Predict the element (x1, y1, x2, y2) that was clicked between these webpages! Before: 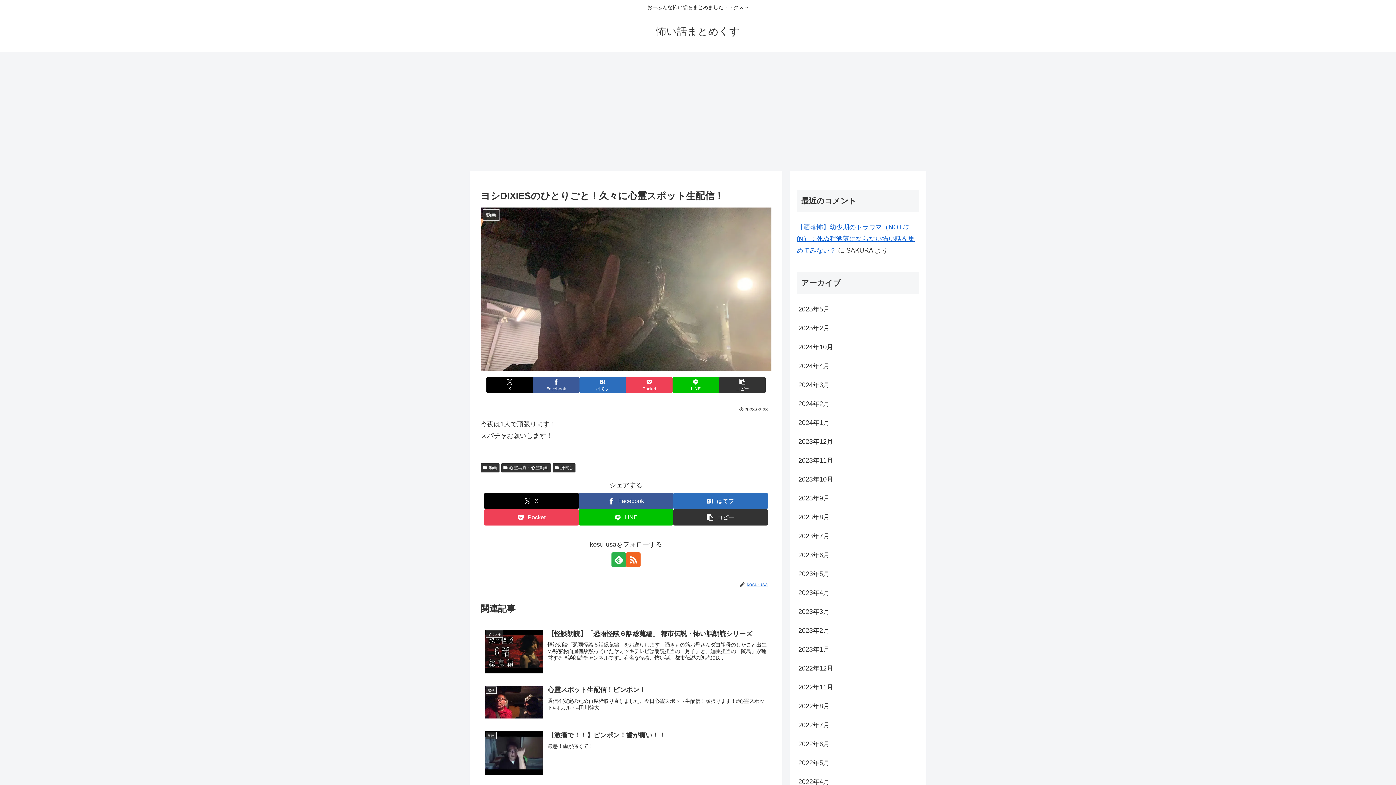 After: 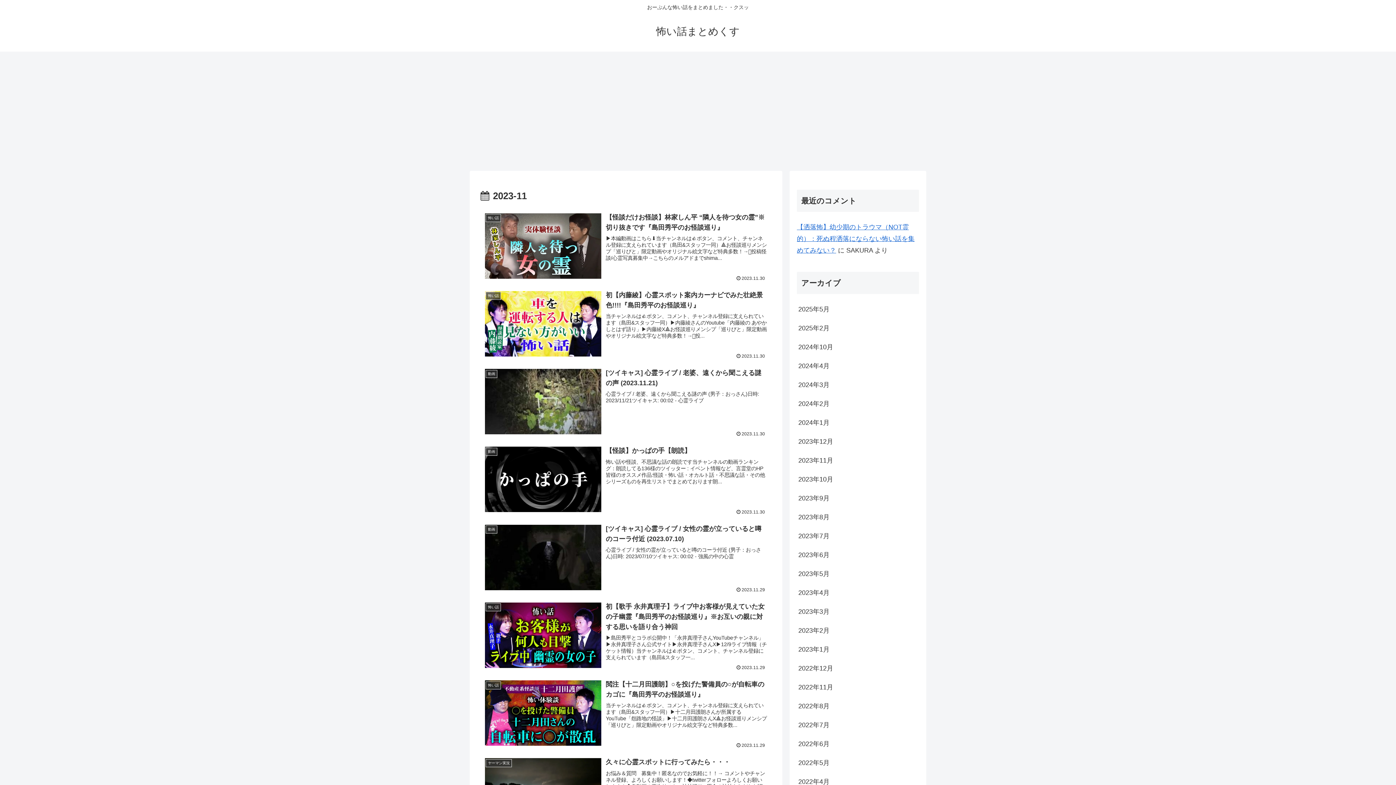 Action: label: 2023年11月 bbox: (797, 451, 919, 470)